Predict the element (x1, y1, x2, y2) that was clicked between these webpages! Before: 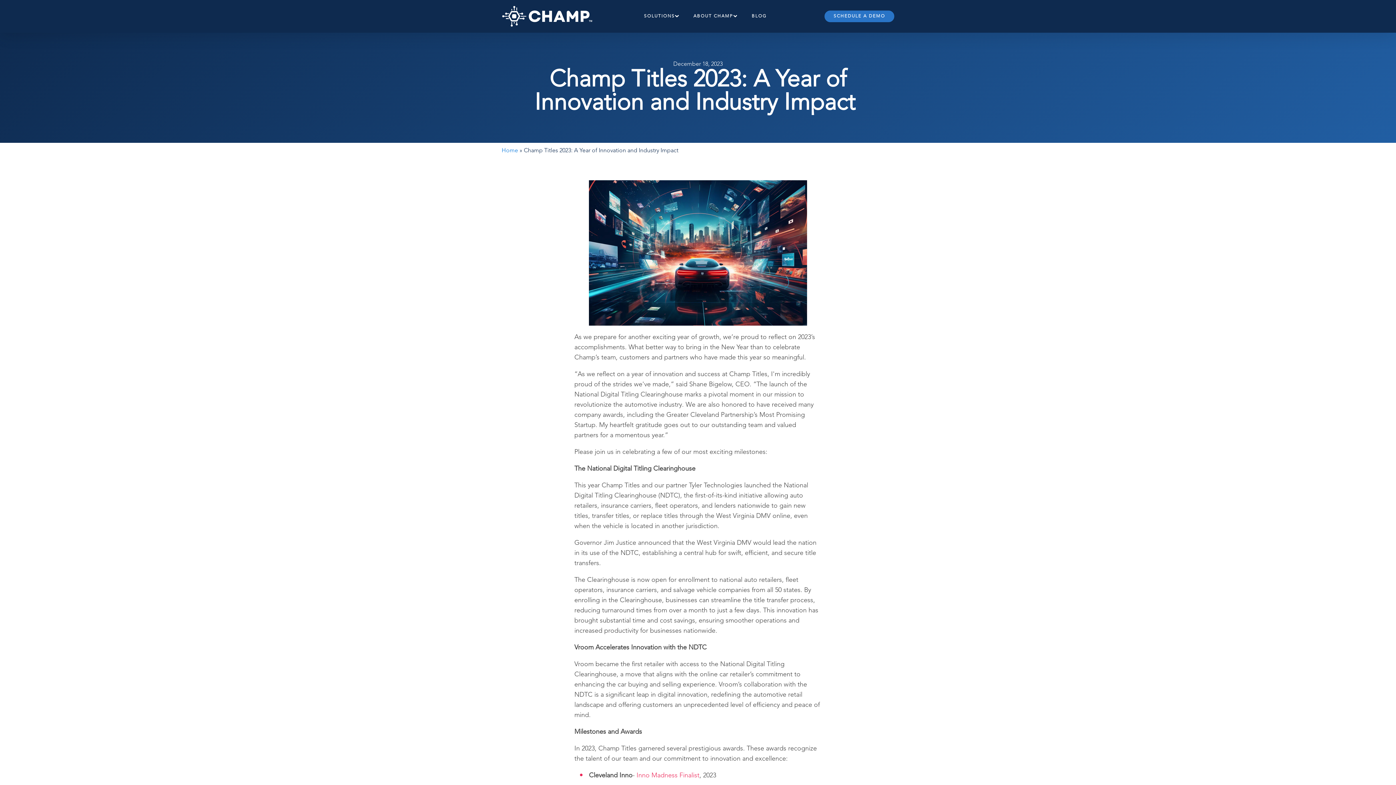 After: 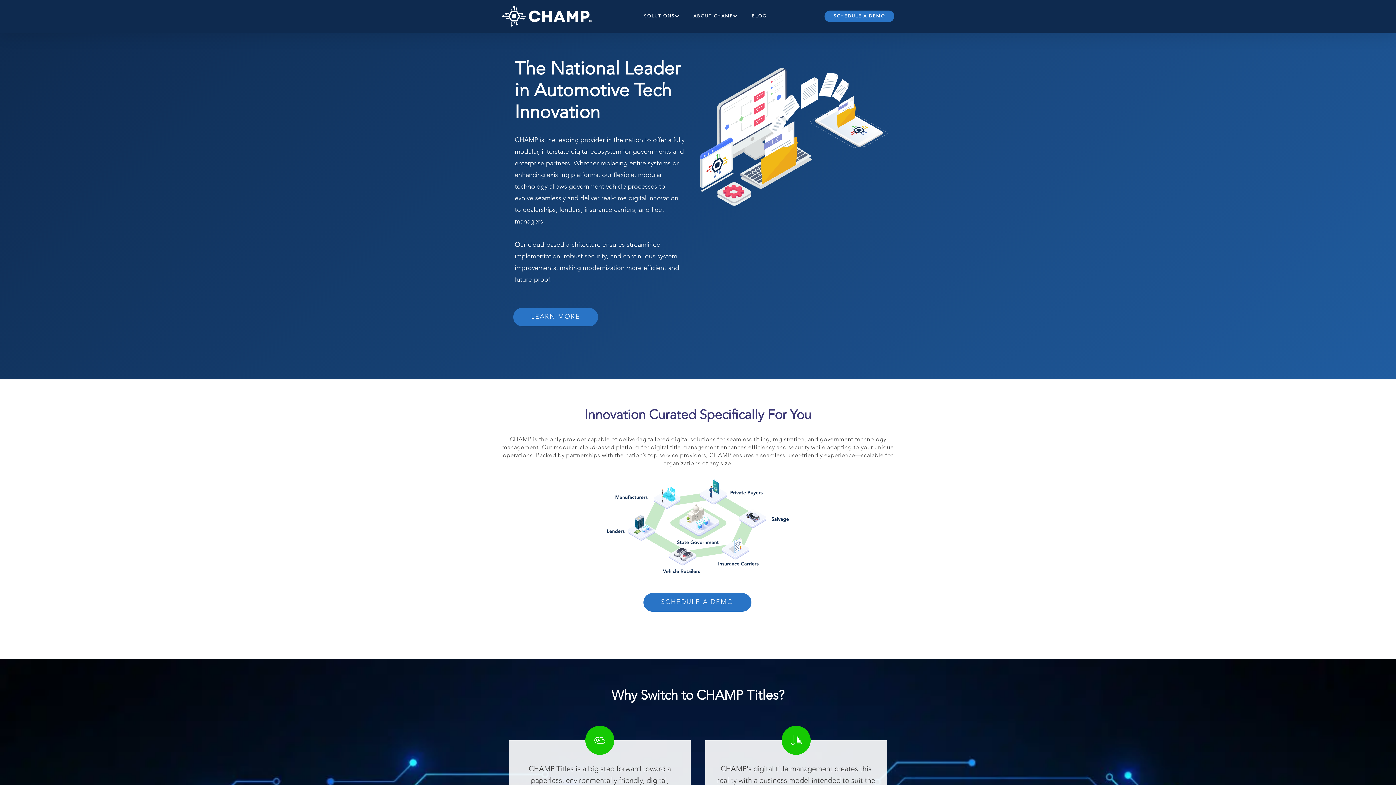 Action: bbox: (501, 5, 592, 27)